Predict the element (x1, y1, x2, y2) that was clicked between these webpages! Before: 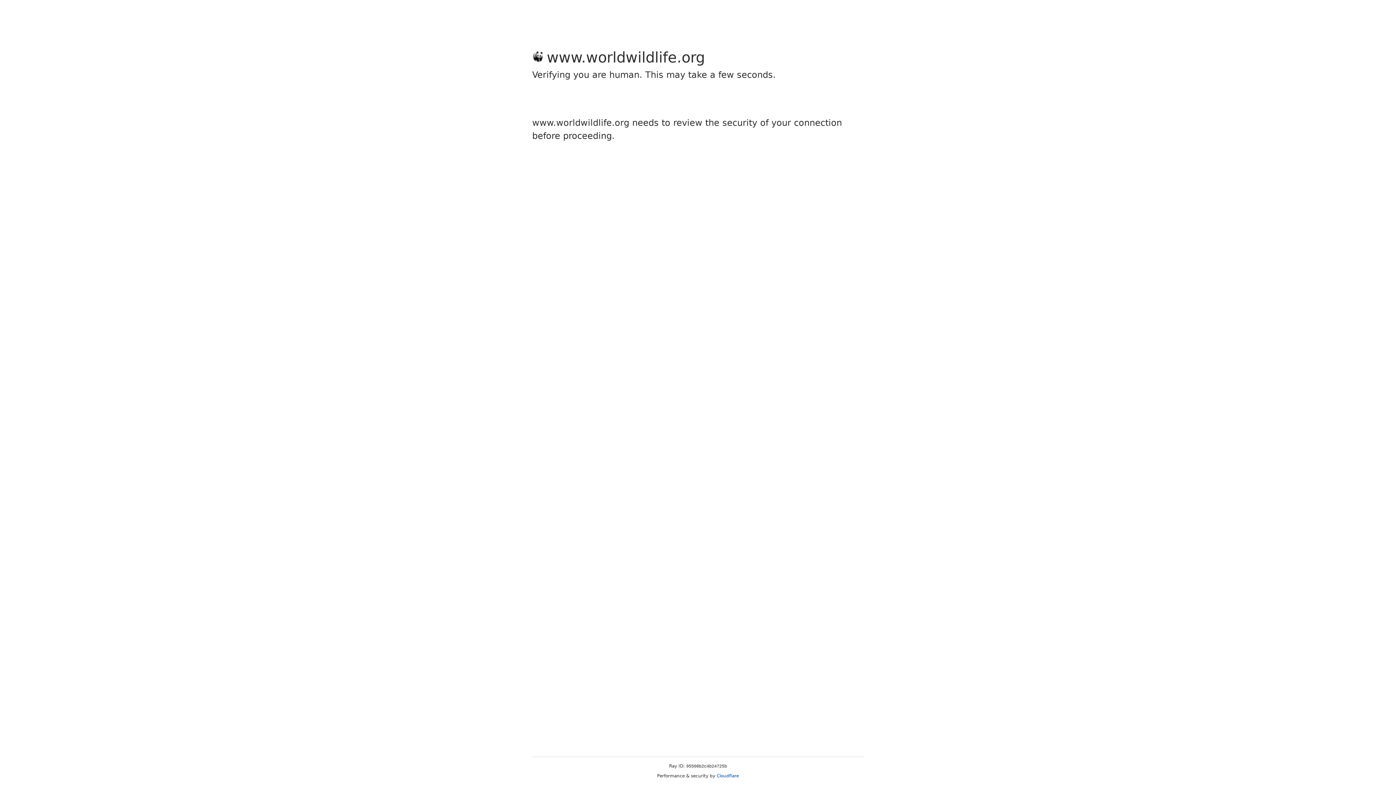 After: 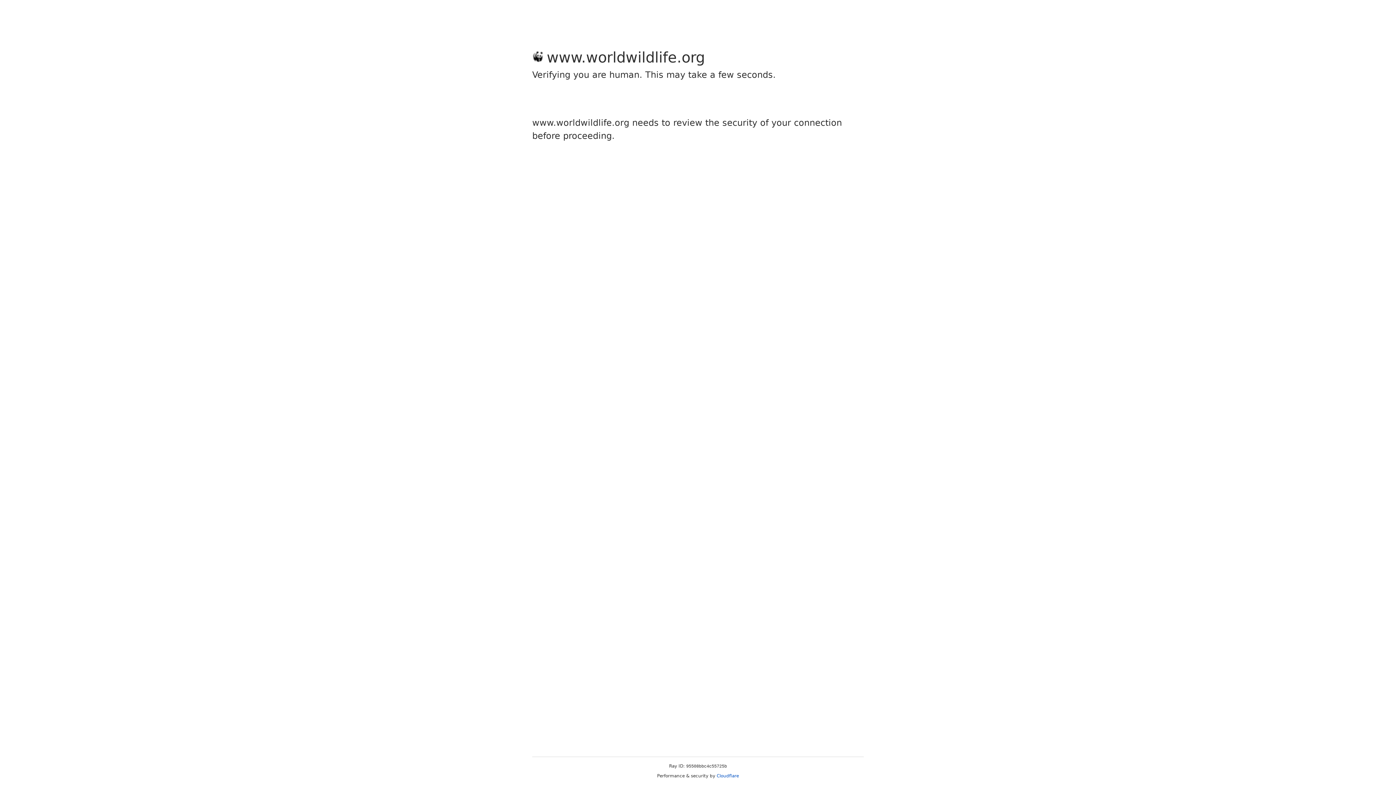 Action: label: Cloudflare bbox: (716, 773, 739, 778)